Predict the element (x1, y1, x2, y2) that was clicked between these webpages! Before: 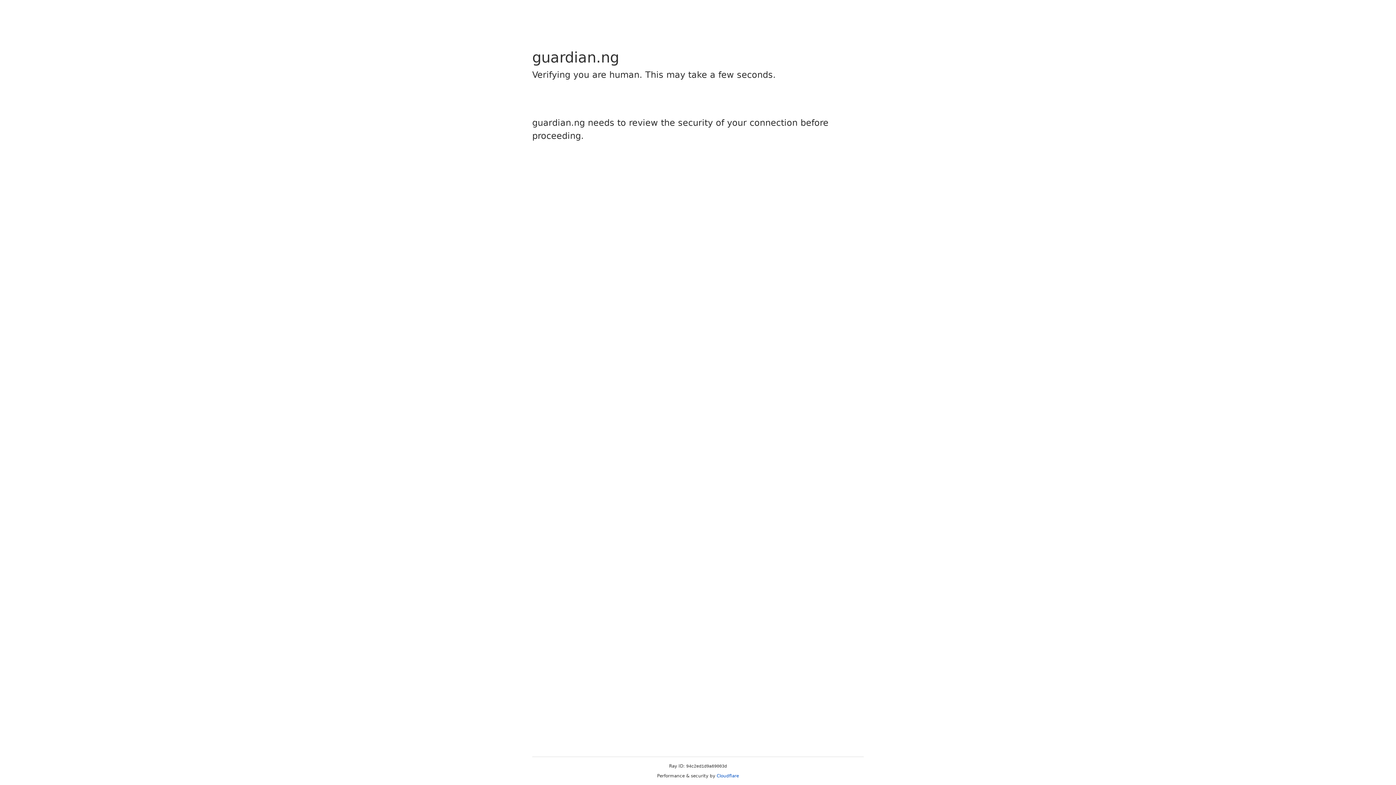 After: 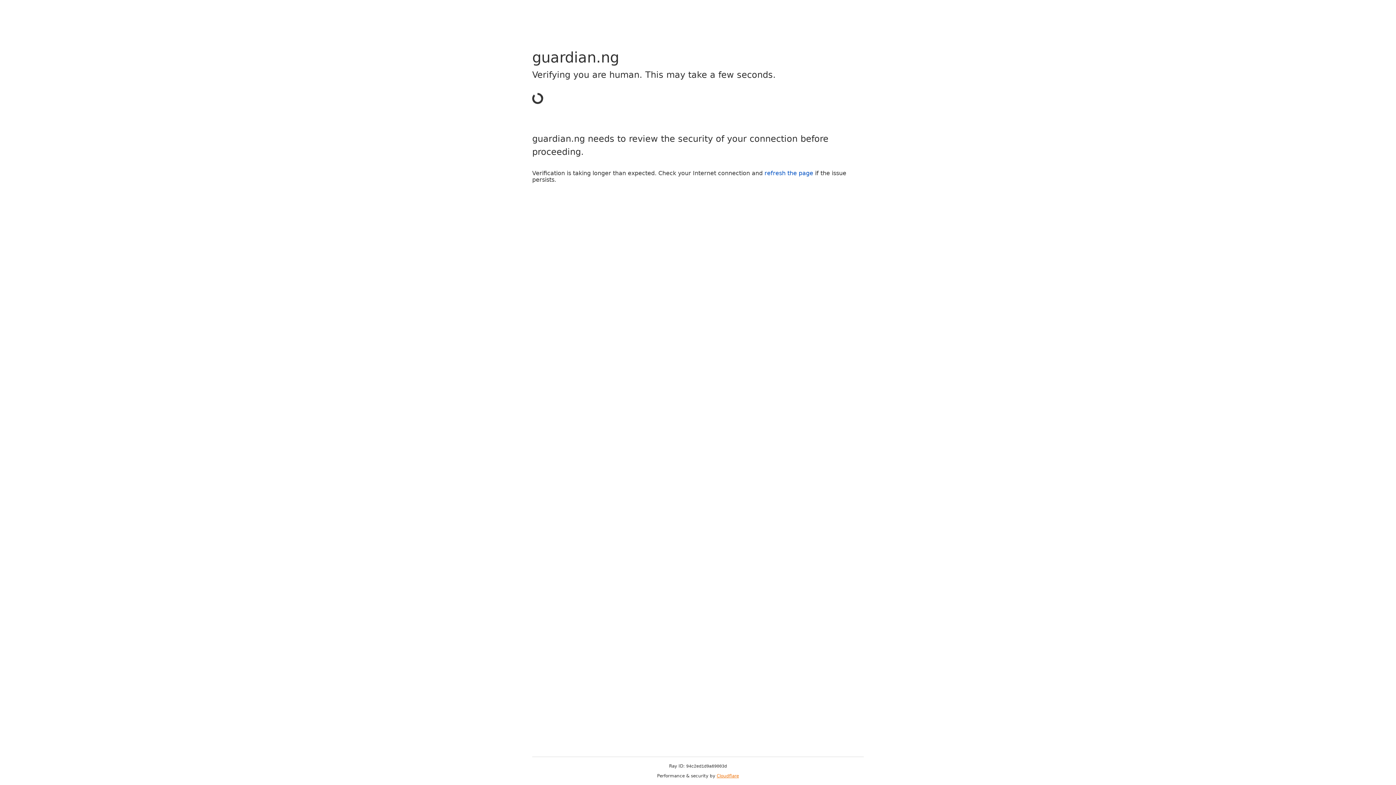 Action: label: Cloudflare bbox: (716, 773, 739, 778)